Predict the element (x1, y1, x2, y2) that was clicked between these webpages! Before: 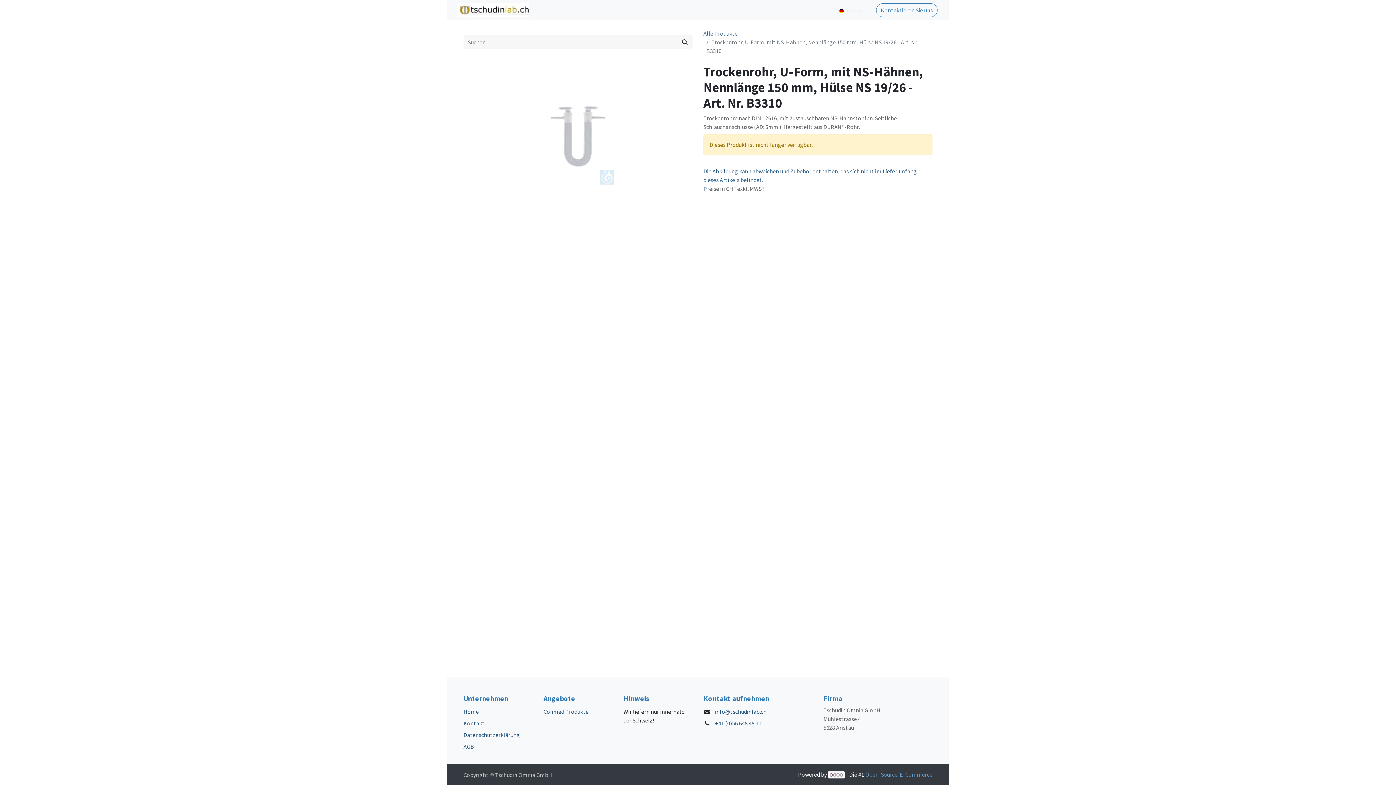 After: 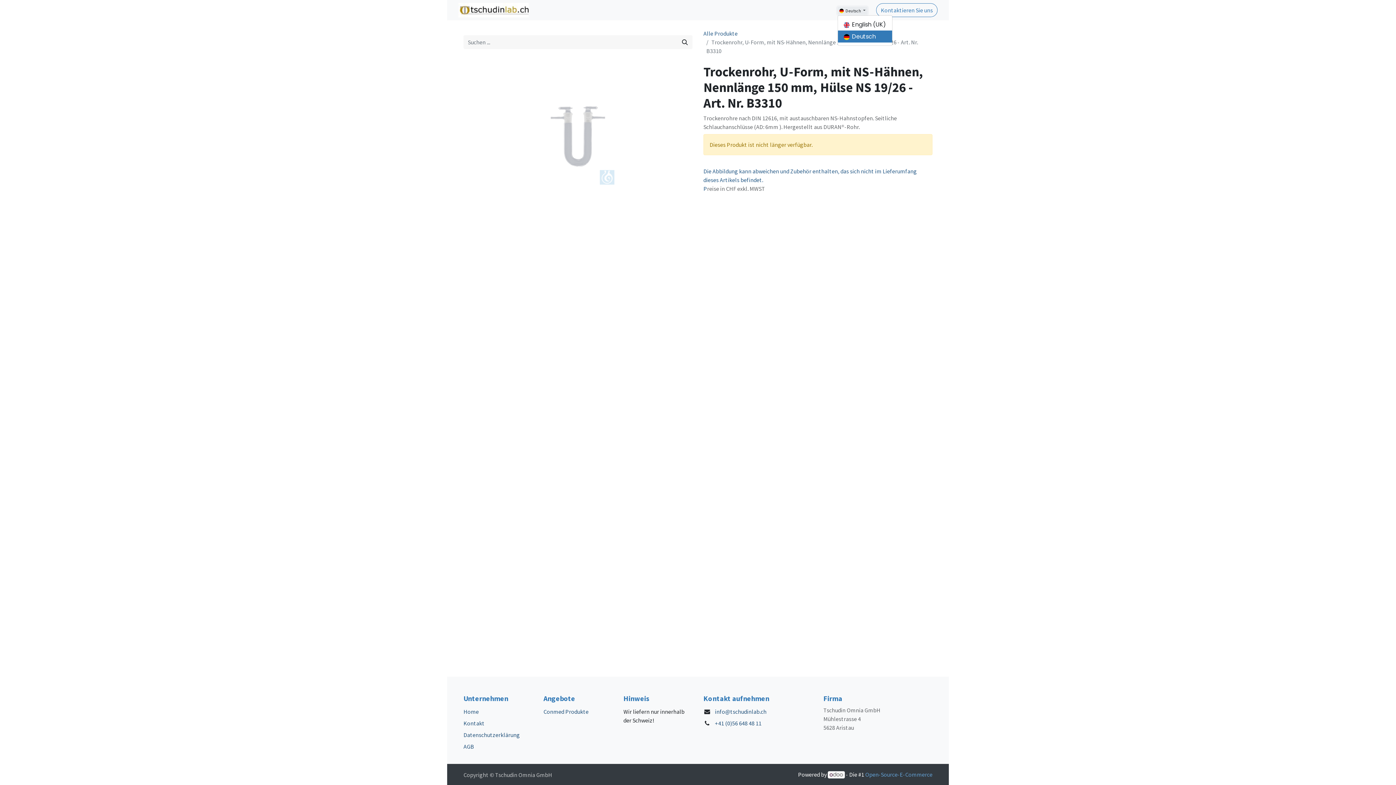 Action: bbox: (837, 6, 867, 14) label:  Deutsch 